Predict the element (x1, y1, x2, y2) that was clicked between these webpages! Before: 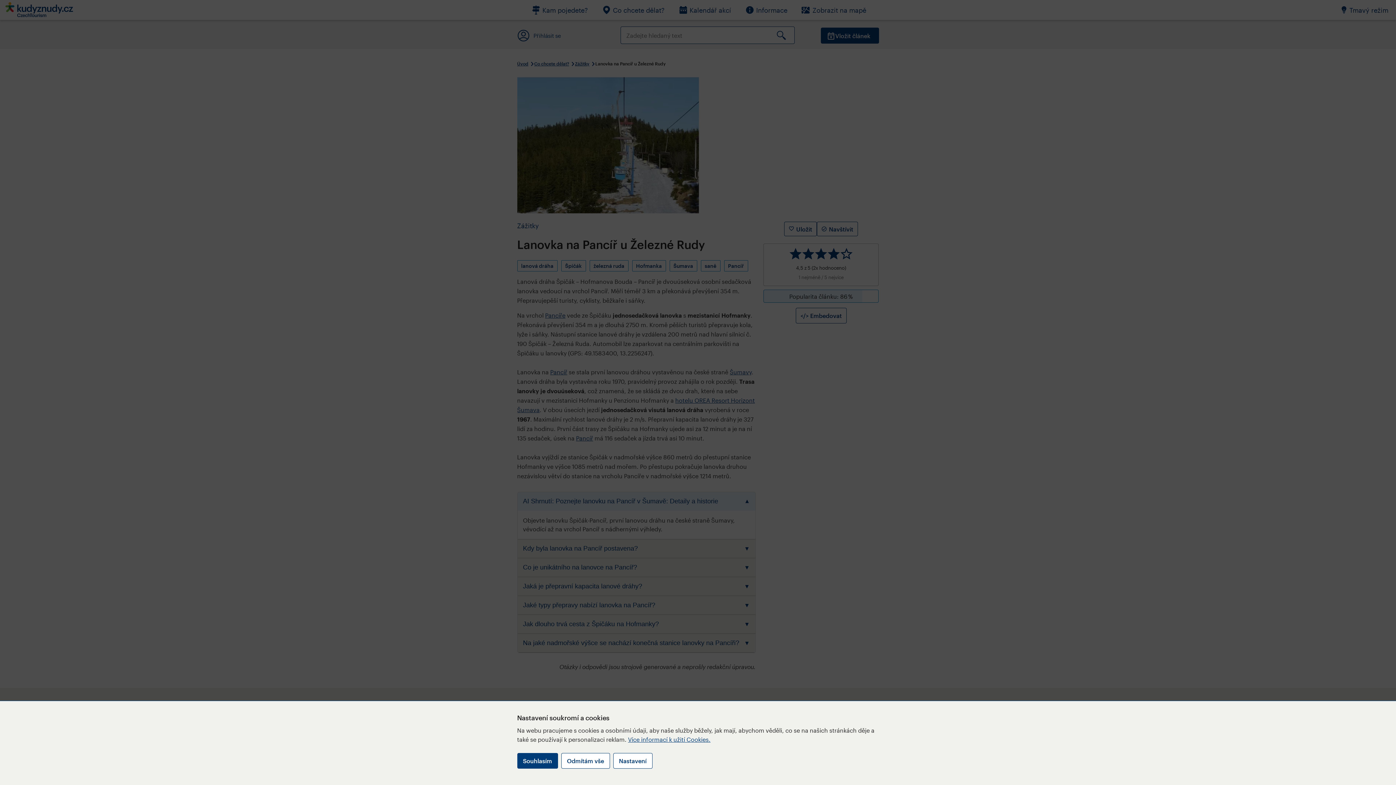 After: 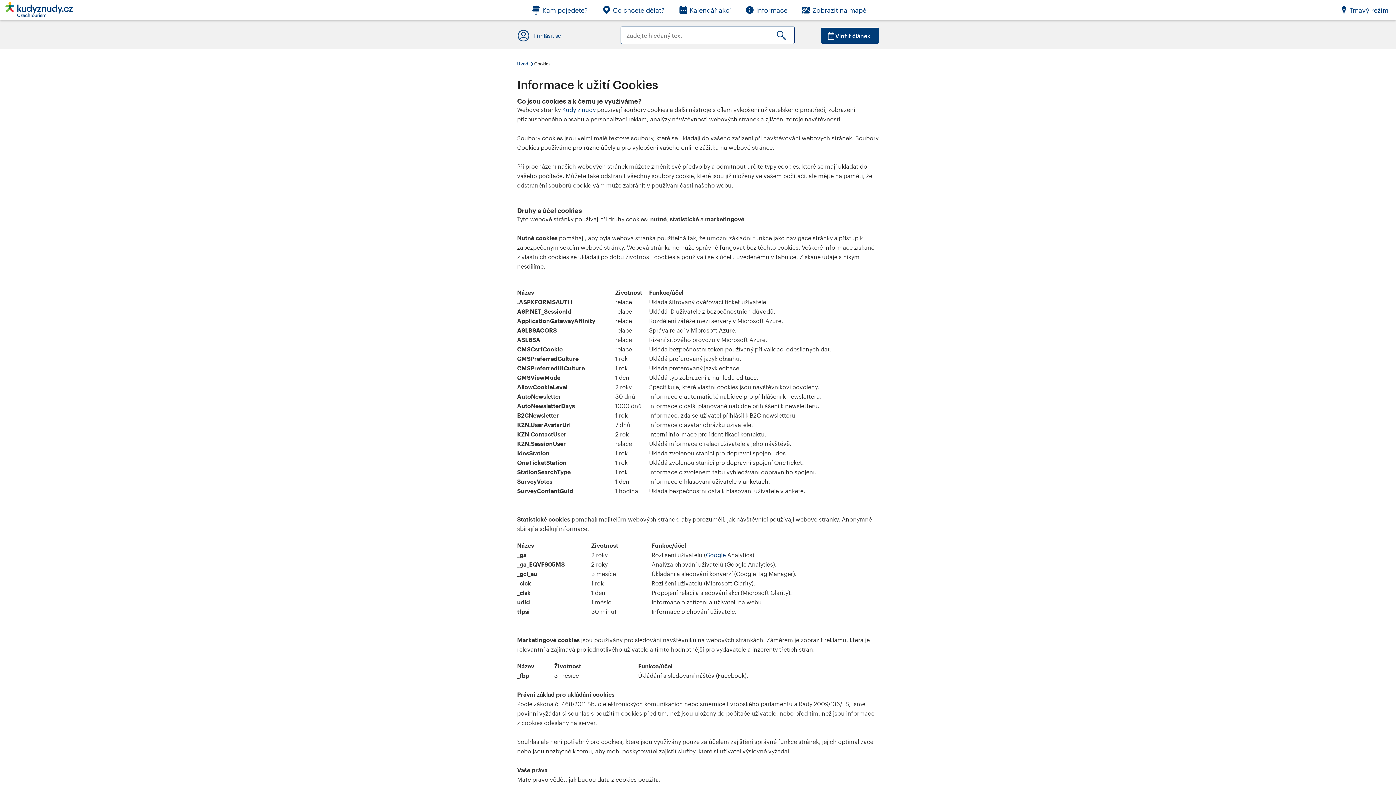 Action: bbox: (628, 736, 710, 743) label: Více informací k užití Cookies.